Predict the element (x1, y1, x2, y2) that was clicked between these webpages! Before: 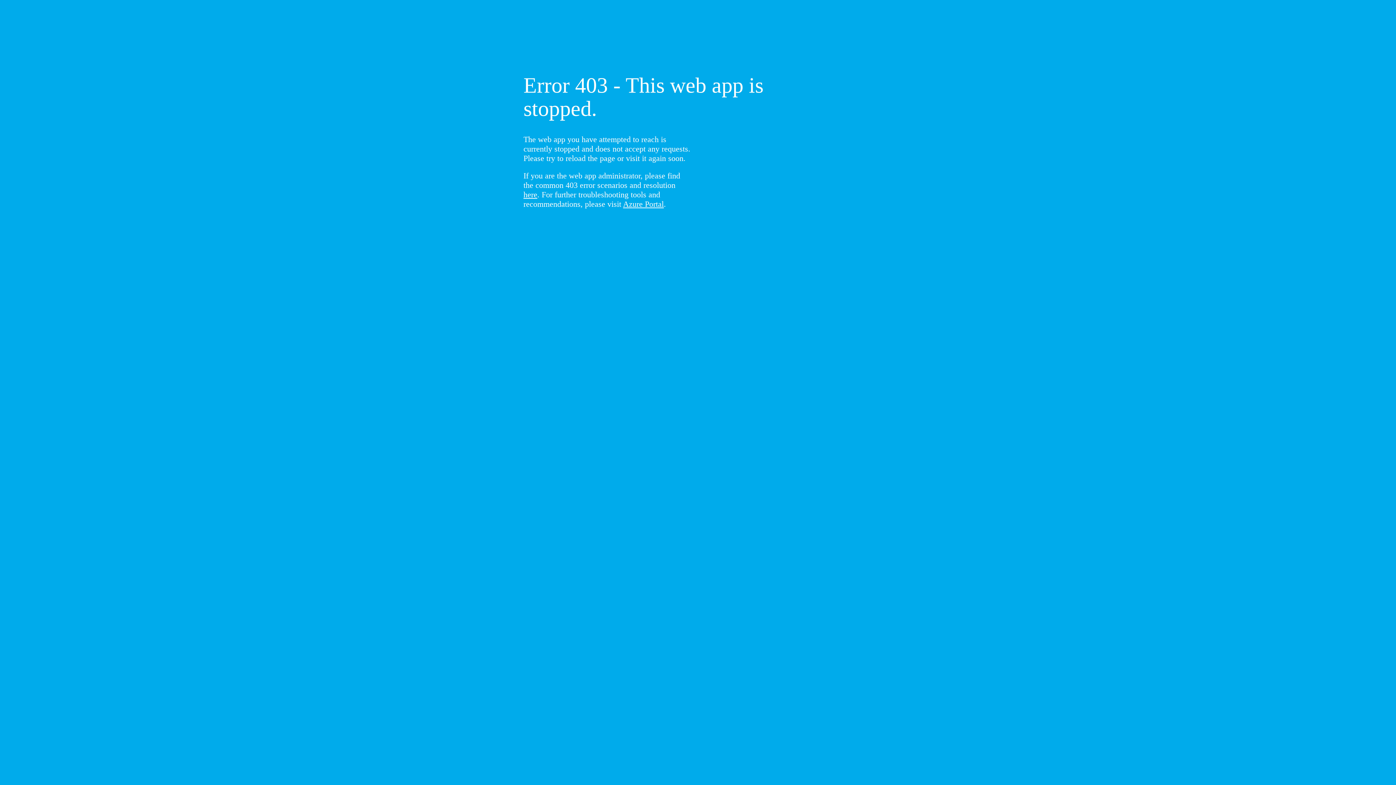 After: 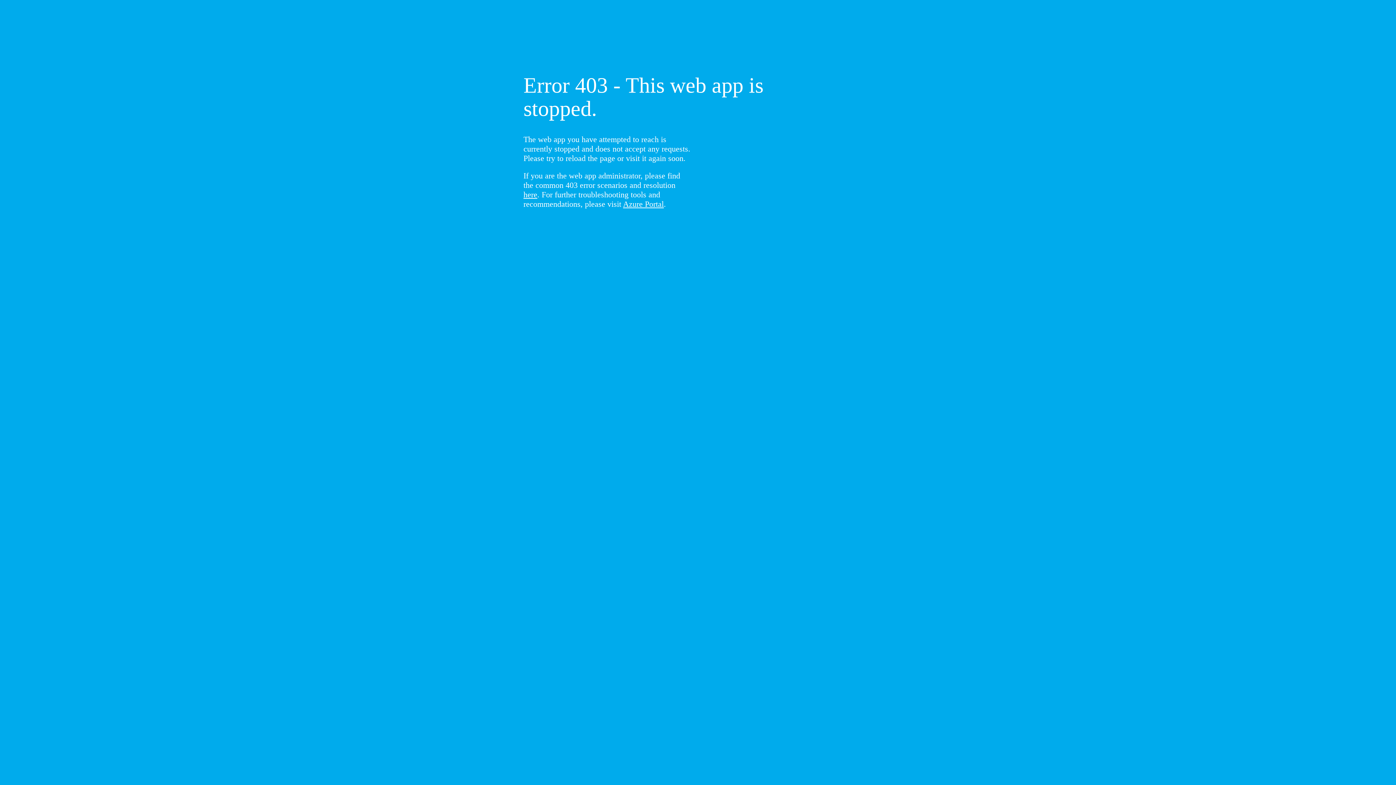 Action: label: here bbox: (523, 190, 537, 199)